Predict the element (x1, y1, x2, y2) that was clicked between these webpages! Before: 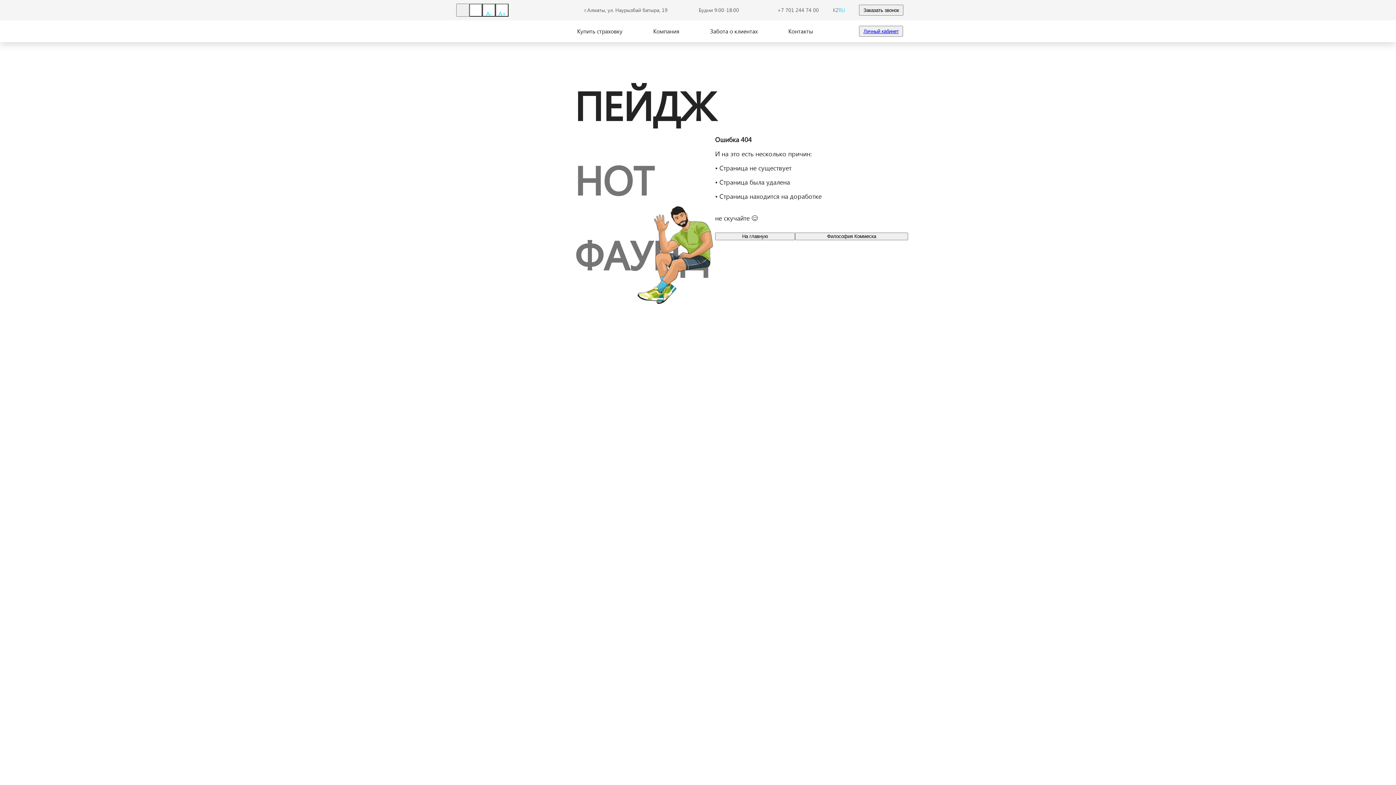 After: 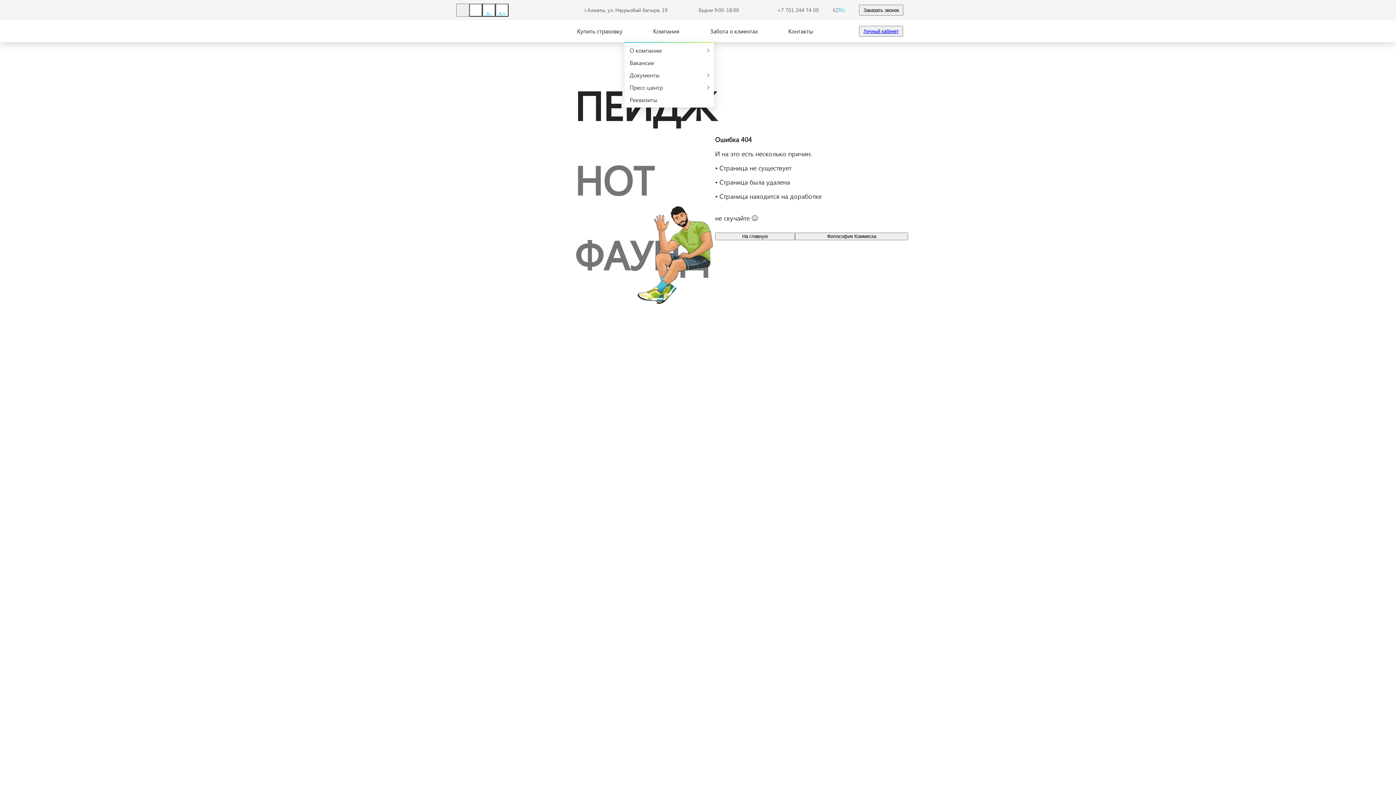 Action: label: Компания bbox: (653, 22, 685, 40)